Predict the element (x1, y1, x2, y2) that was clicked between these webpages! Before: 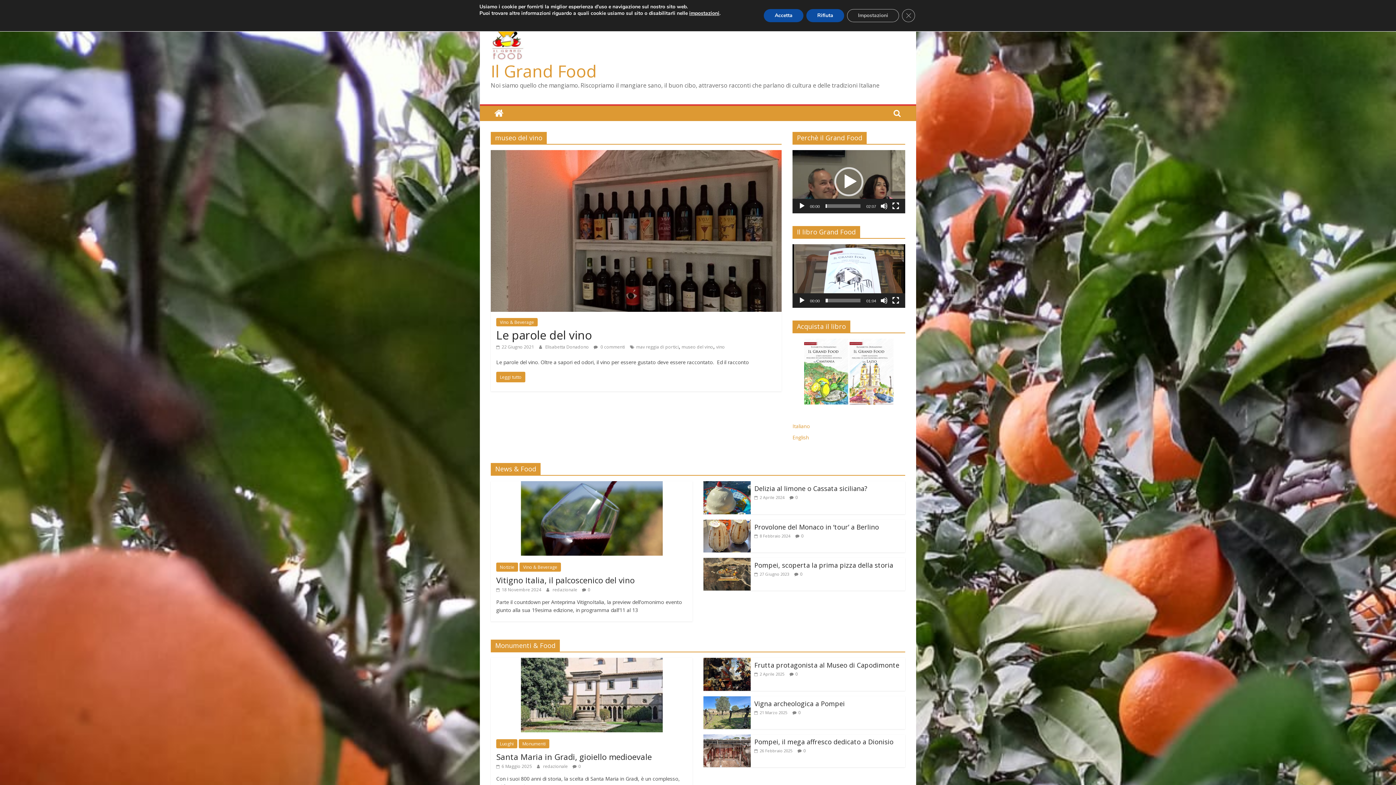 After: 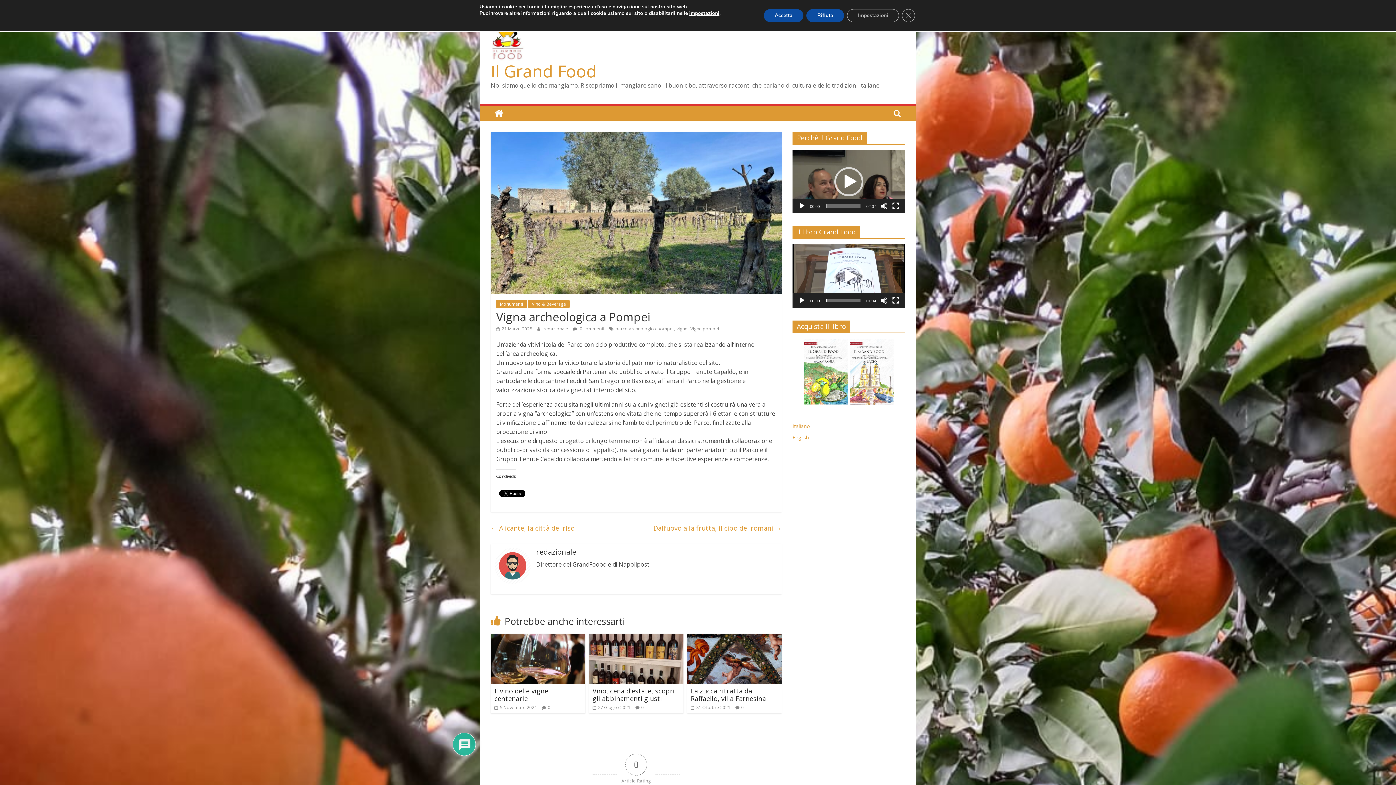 Action: bbox: (754, 699, 845, 708) label: Vigna archeologica a Pompei